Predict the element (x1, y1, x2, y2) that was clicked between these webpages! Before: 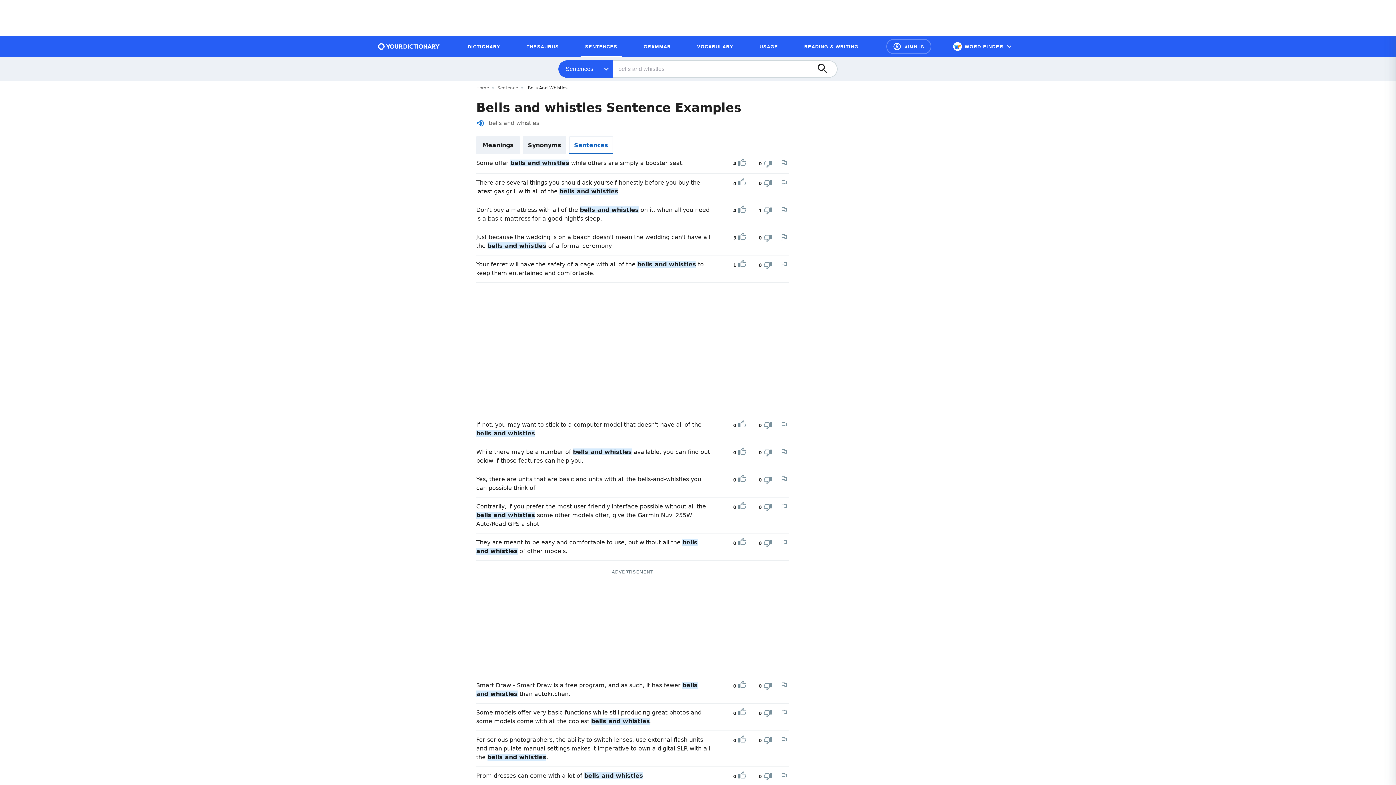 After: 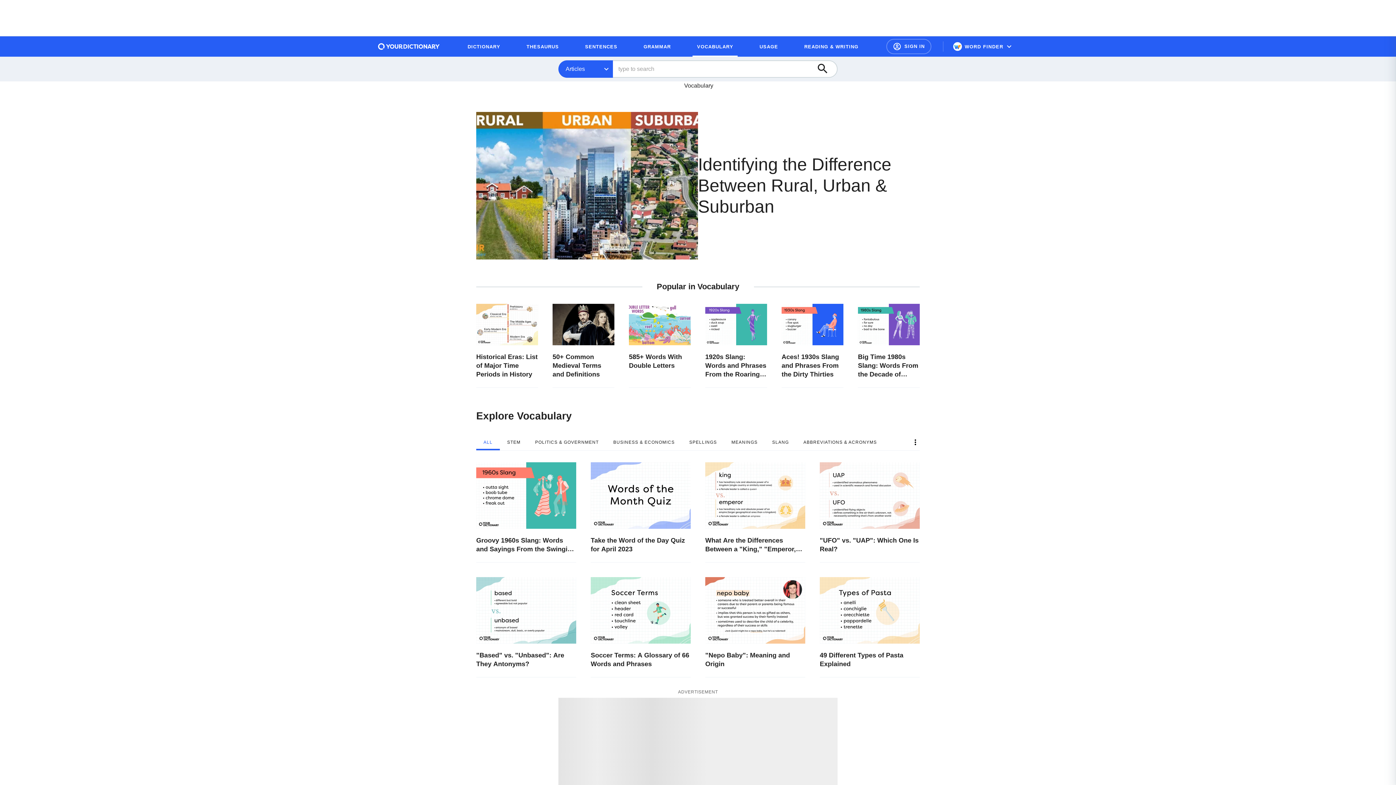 Action: bbox: (692, 39, 737, 53) label: VOCABULARY